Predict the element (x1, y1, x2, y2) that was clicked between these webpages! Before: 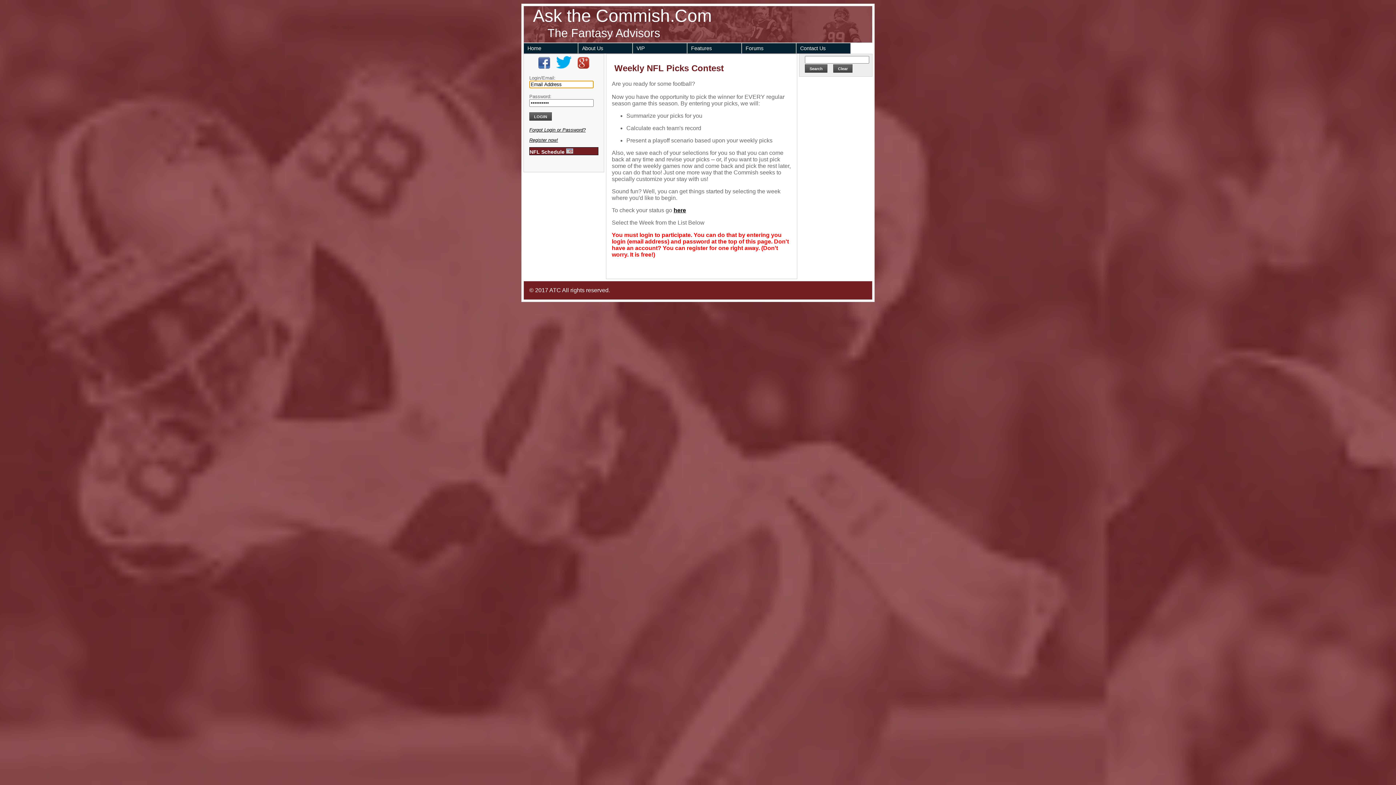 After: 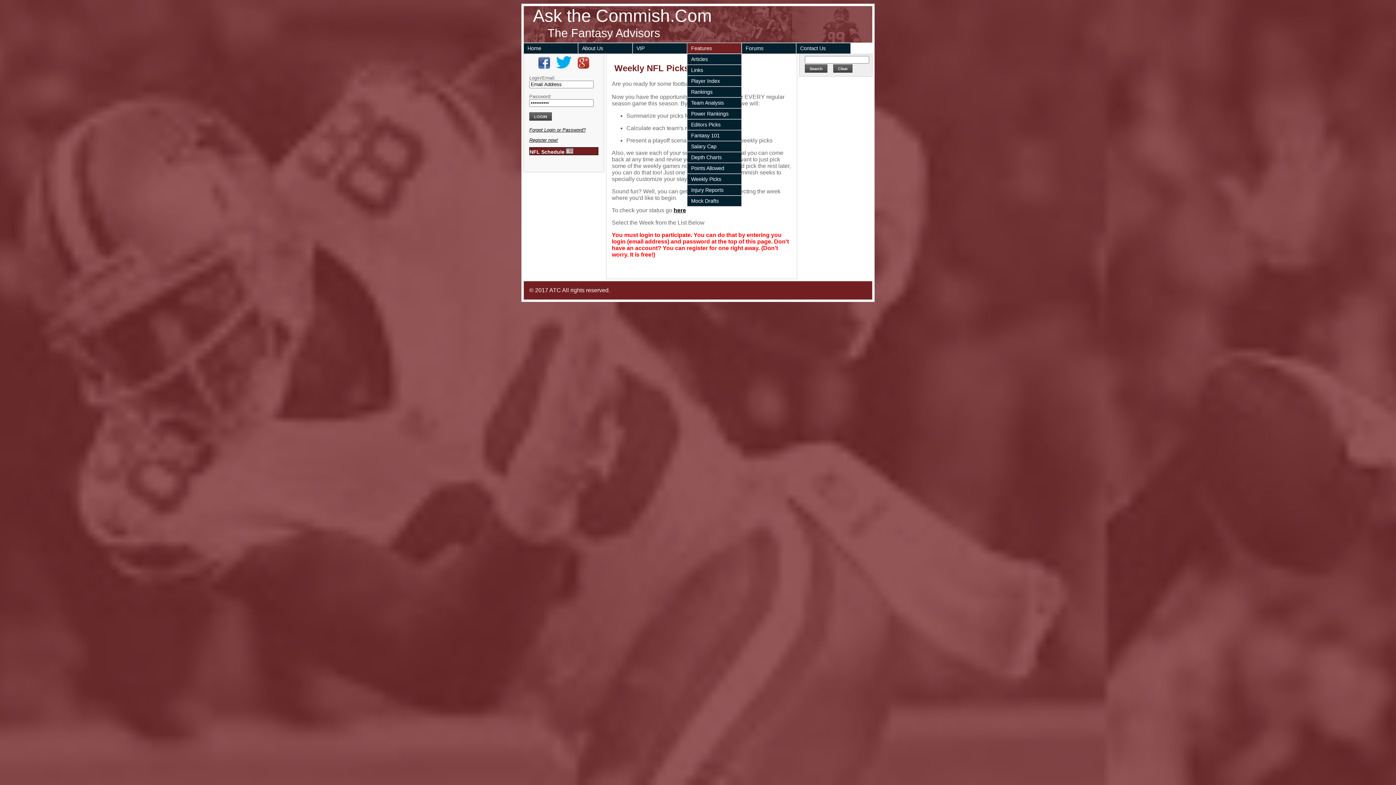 Action: label: Features bbox: (687, 42, 741, 53)